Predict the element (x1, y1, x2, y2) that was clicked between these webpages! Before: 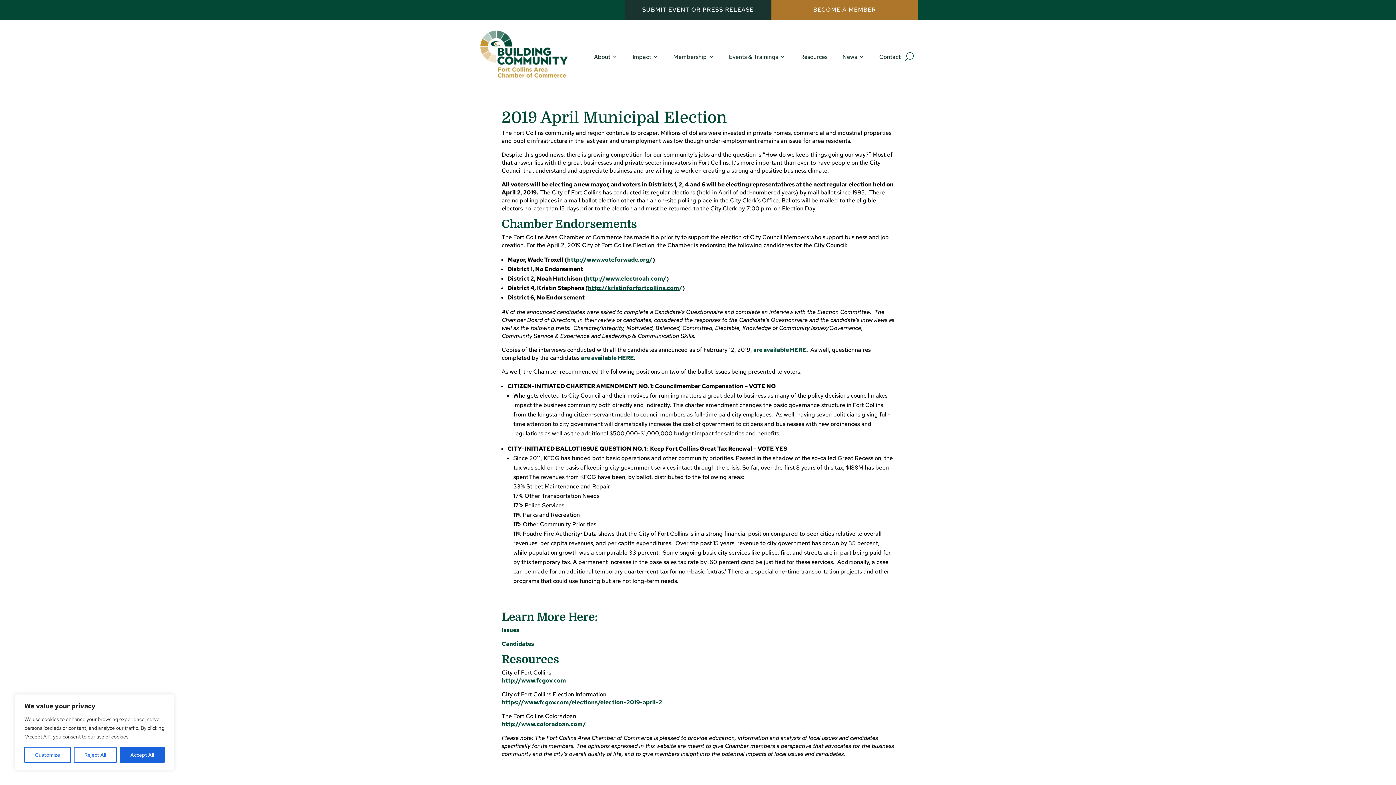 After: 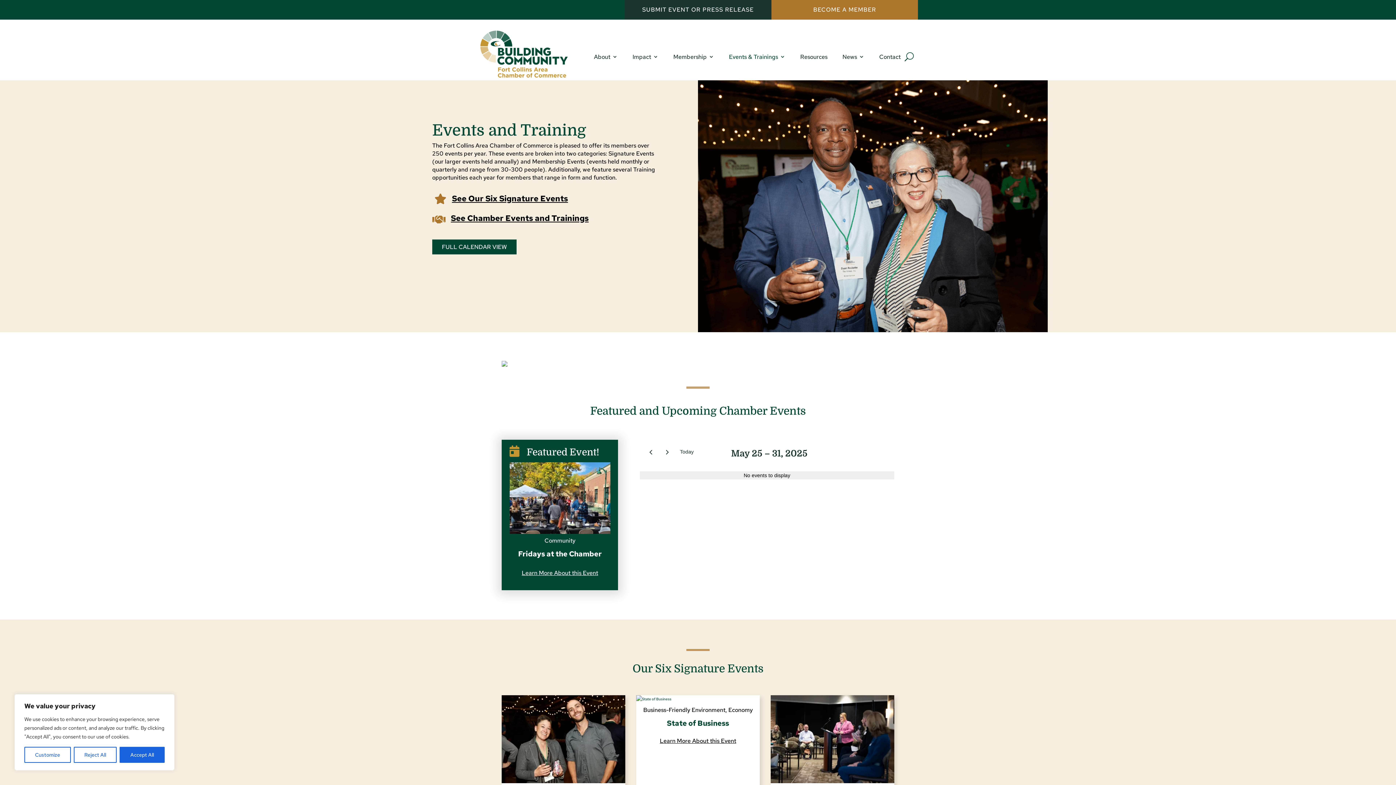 Action: label: Events & Trainings bbox: (729, 53, 785, 63)